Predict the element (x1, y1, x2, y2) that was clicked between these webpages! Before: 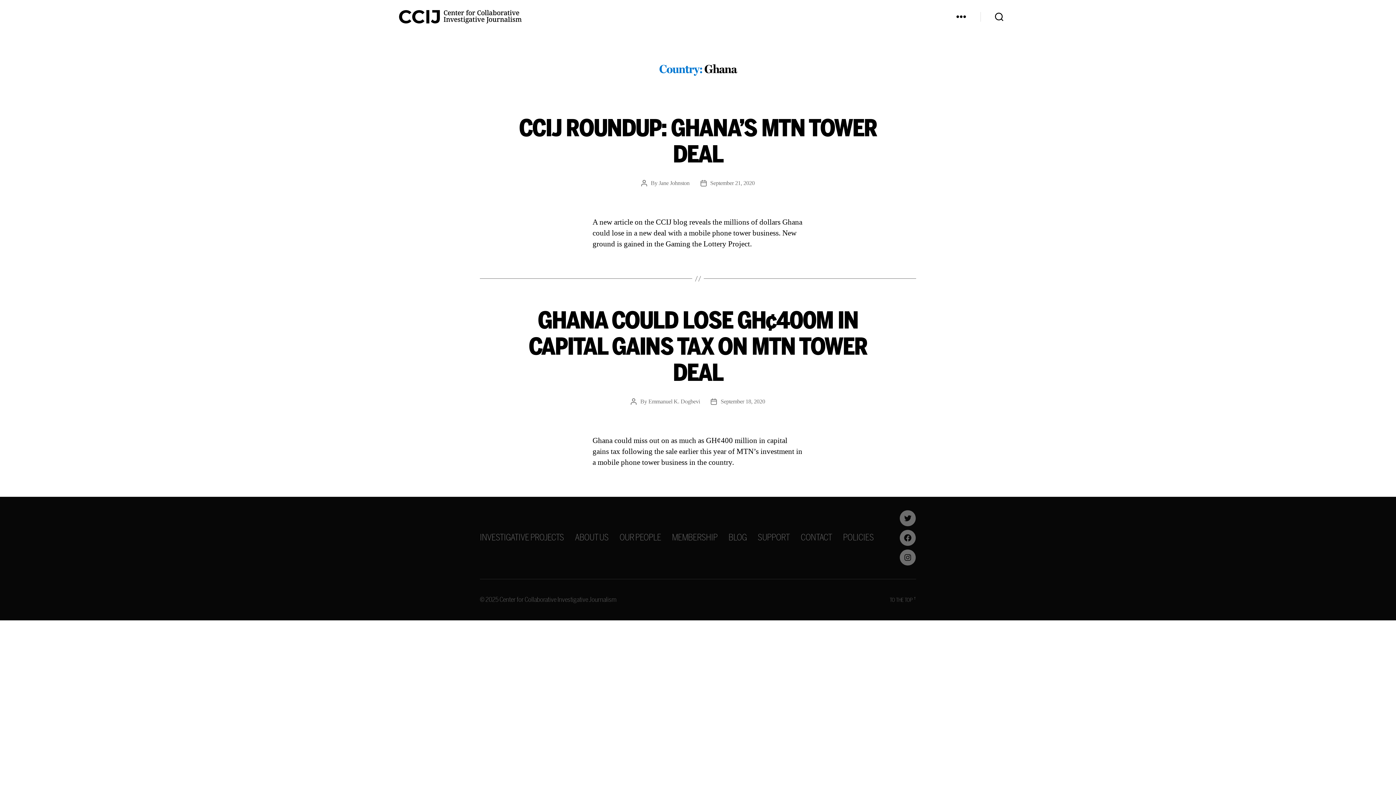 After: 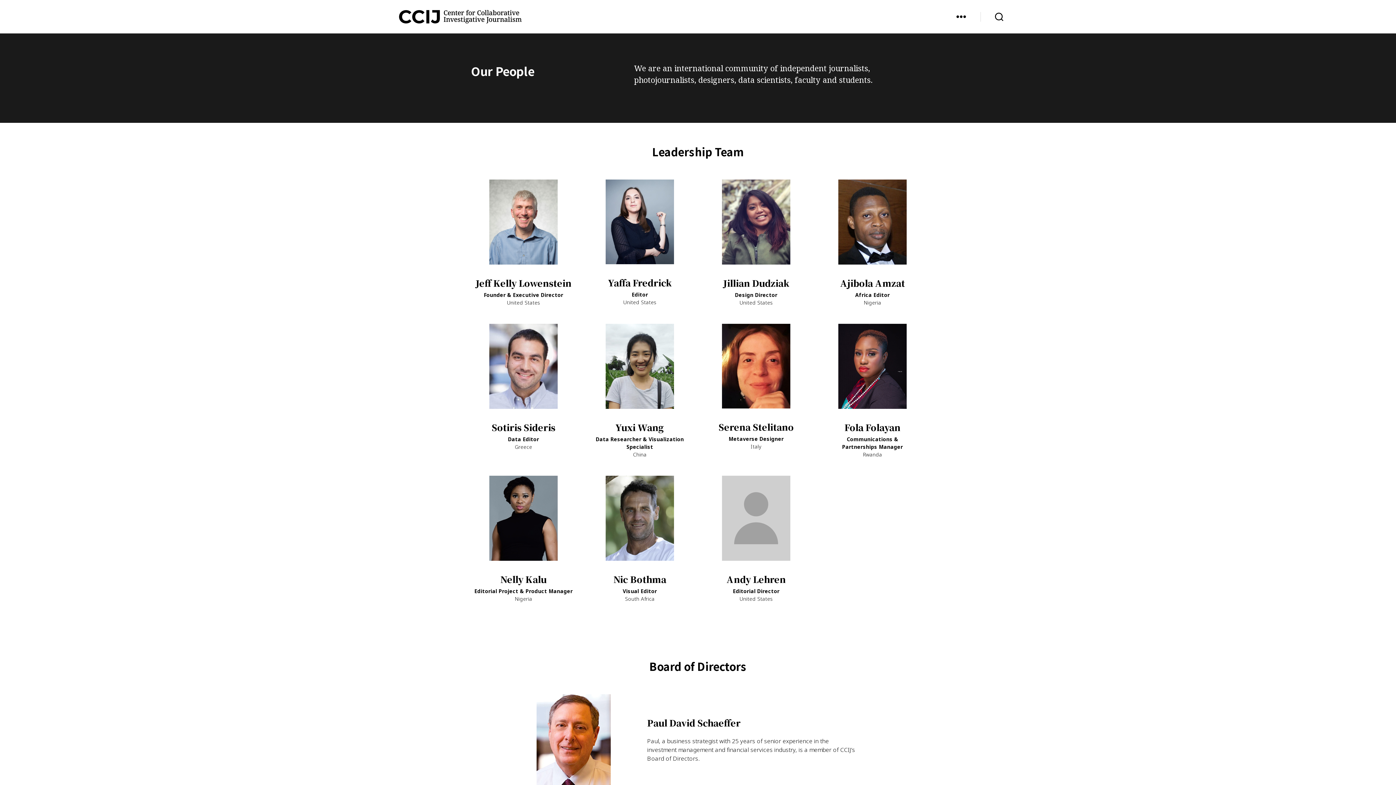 Action: bbox: (619, 532, 661, 544) label: OUR PEOPLE